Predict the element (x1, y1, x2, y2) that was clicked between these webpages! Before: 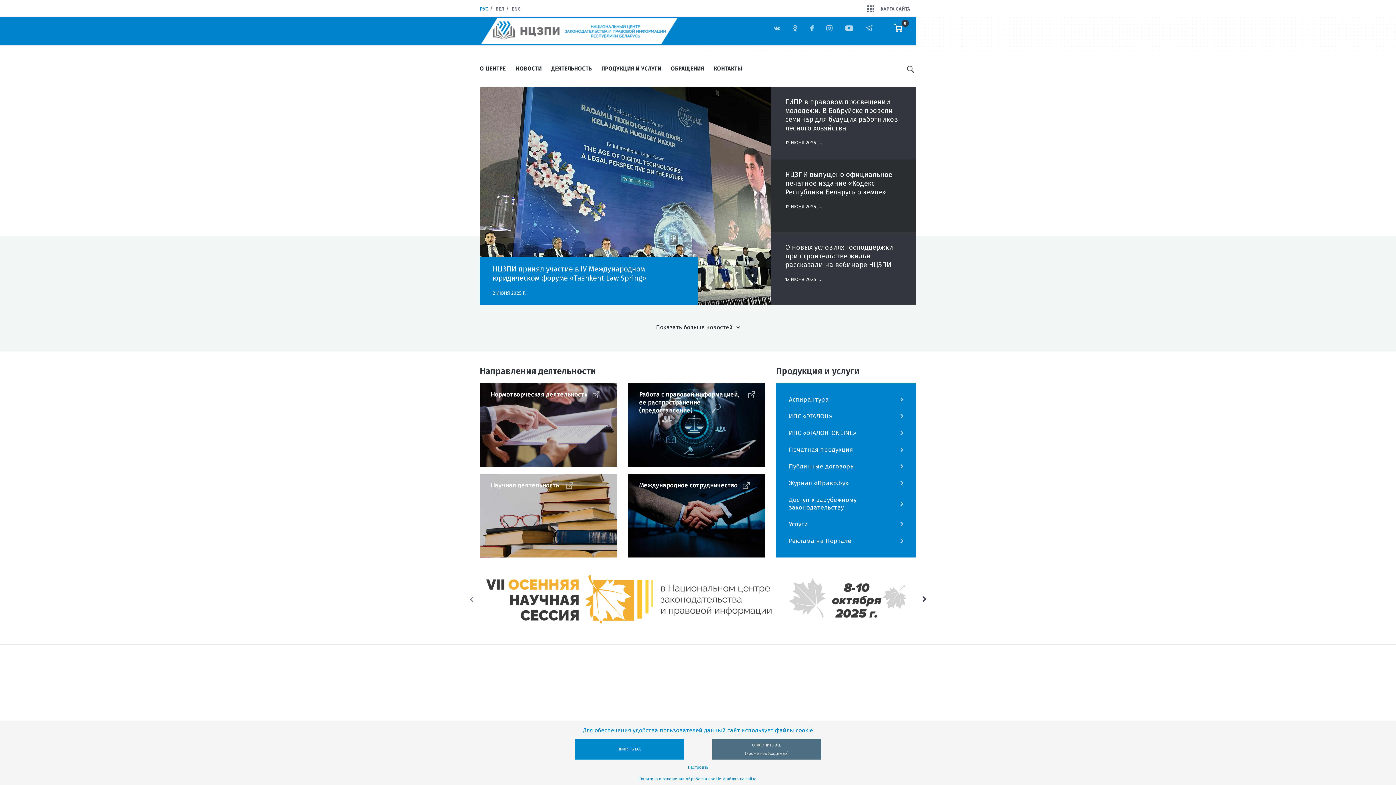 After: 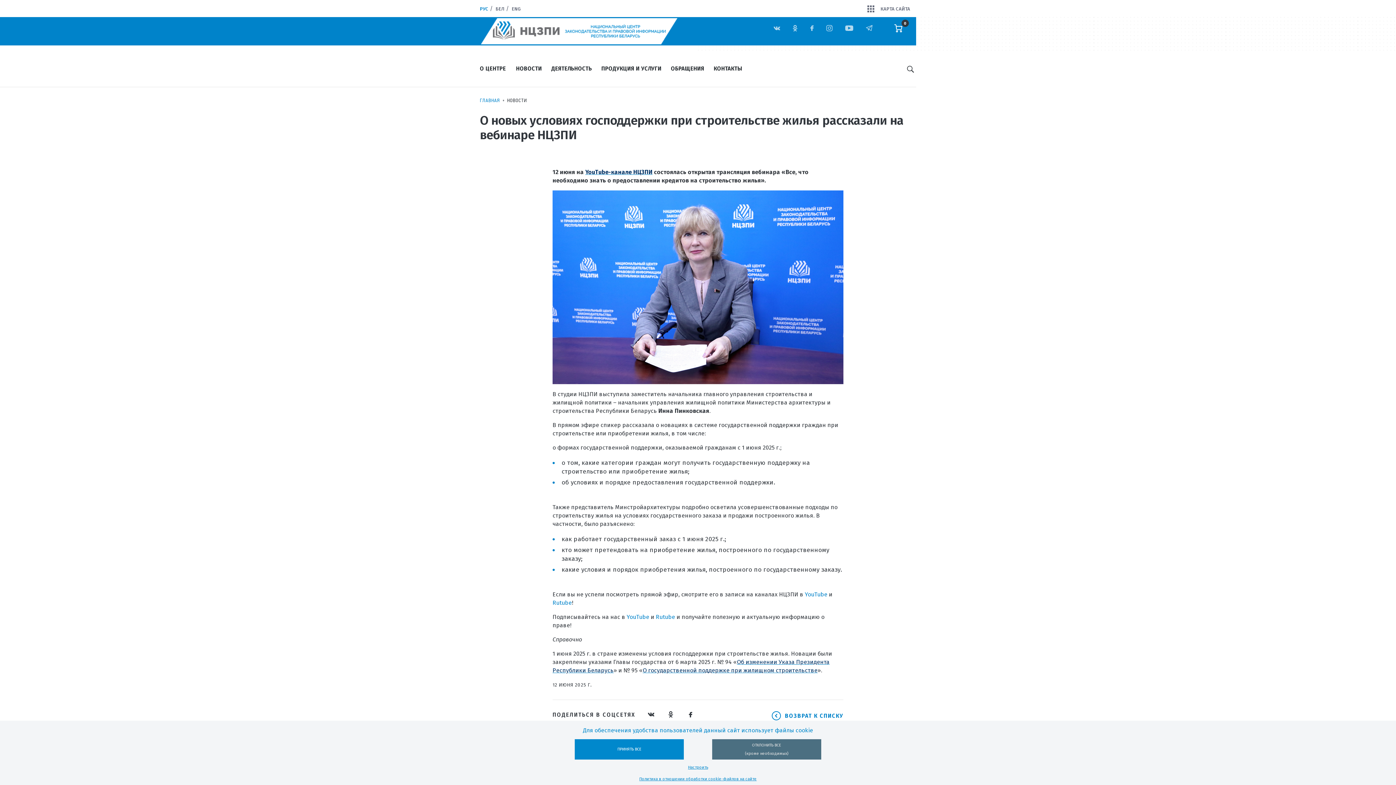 Action: label: О новых условиях господдержки при строительстве жилья рассказали на вебинаре НЦЗПИ bbox: (785, 243, 893, 269)